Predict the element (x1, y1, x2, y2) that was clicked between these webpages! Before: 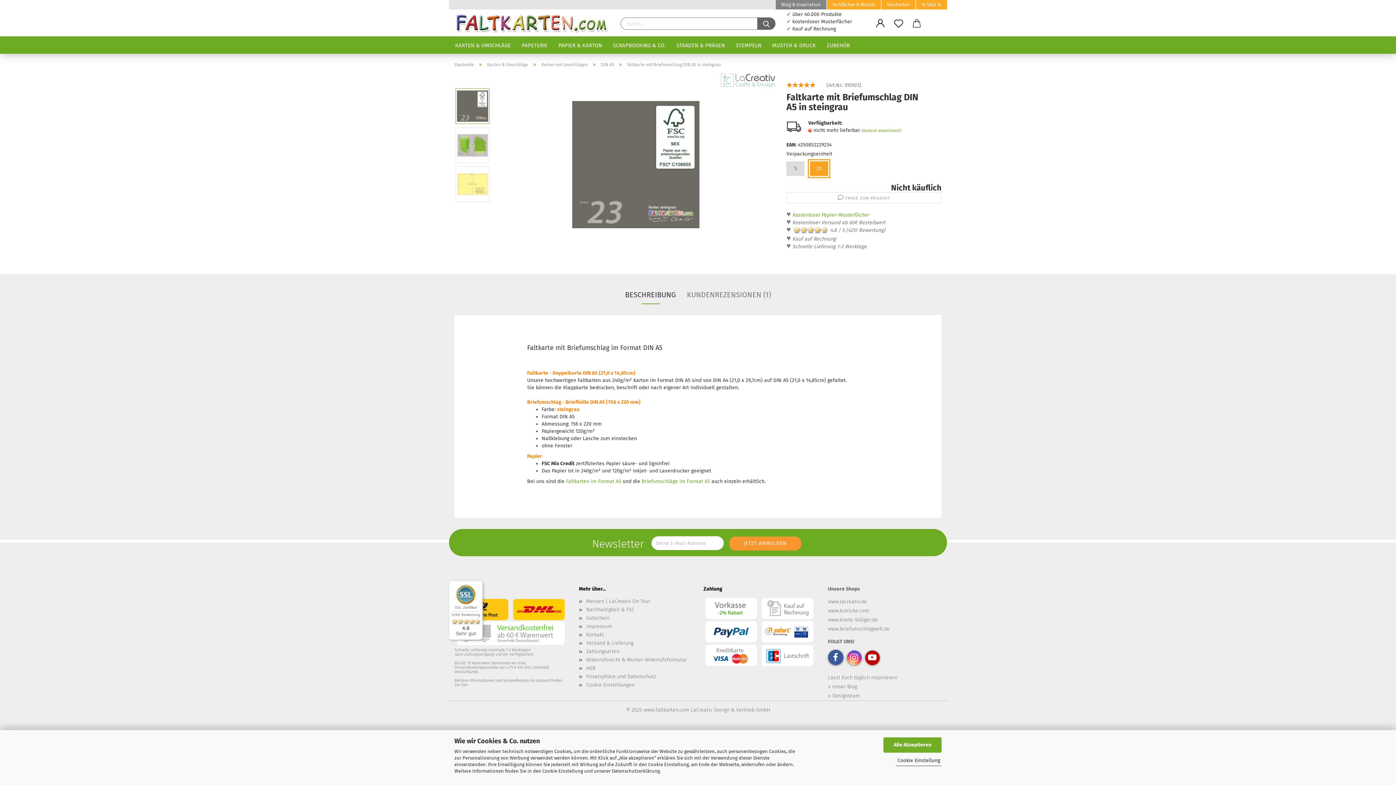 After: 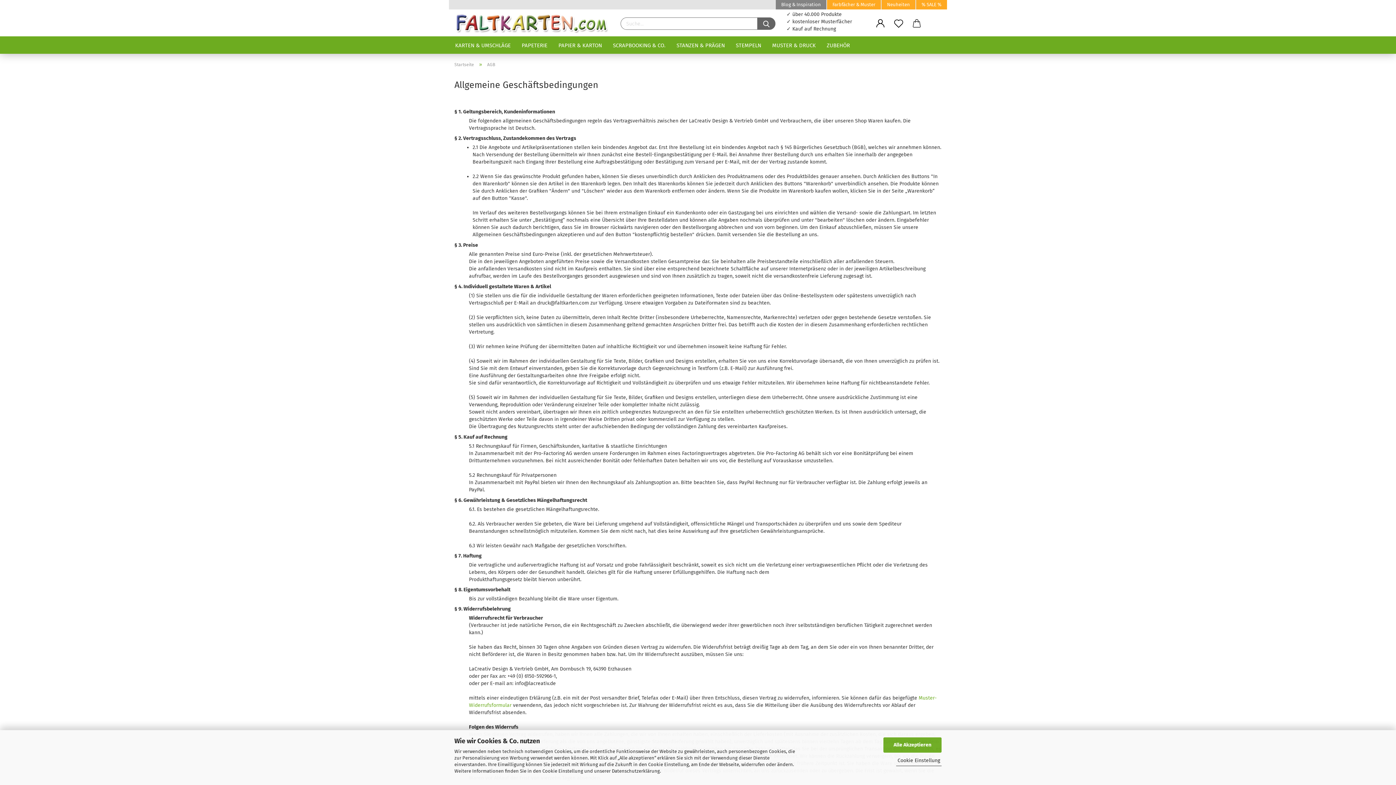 Action: bbox: (579, 664, 692, 672) label: AGB